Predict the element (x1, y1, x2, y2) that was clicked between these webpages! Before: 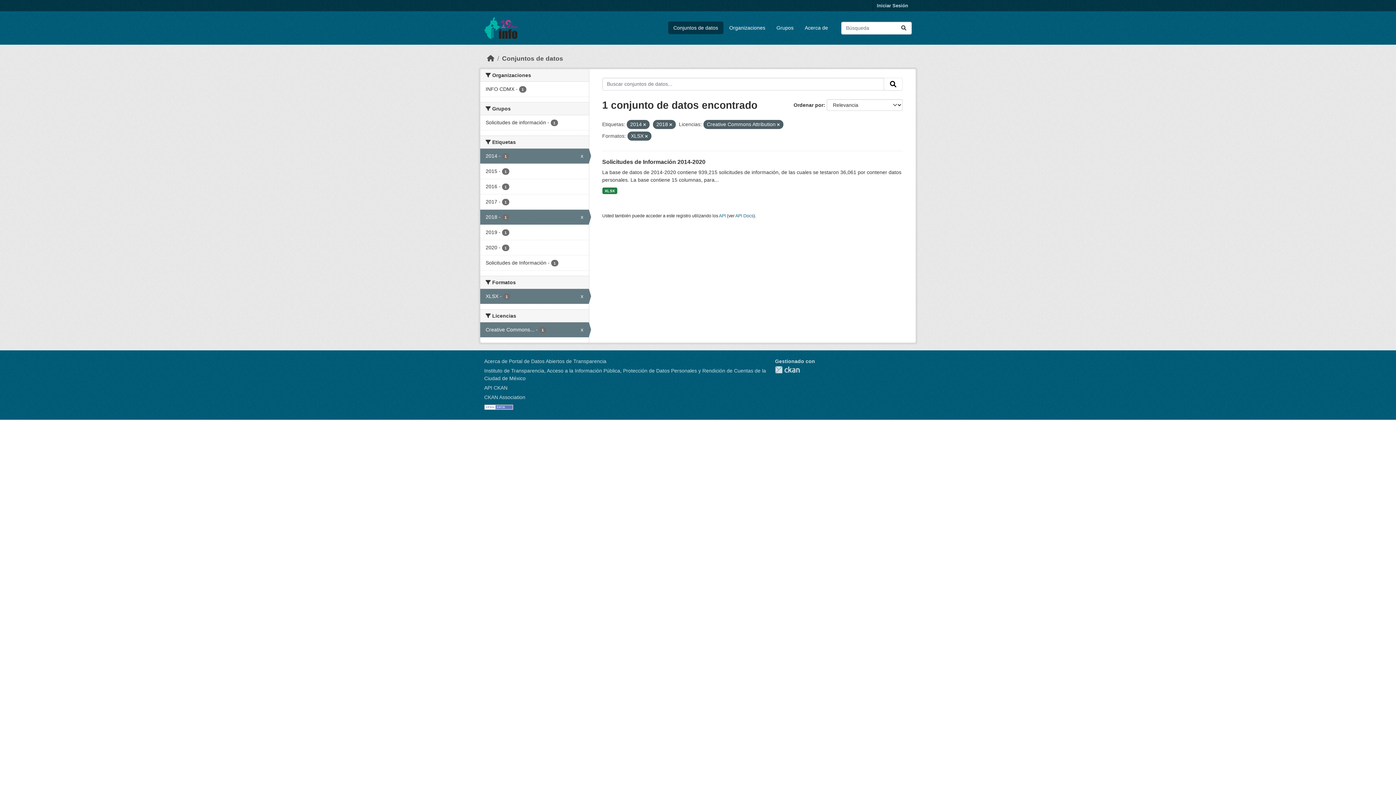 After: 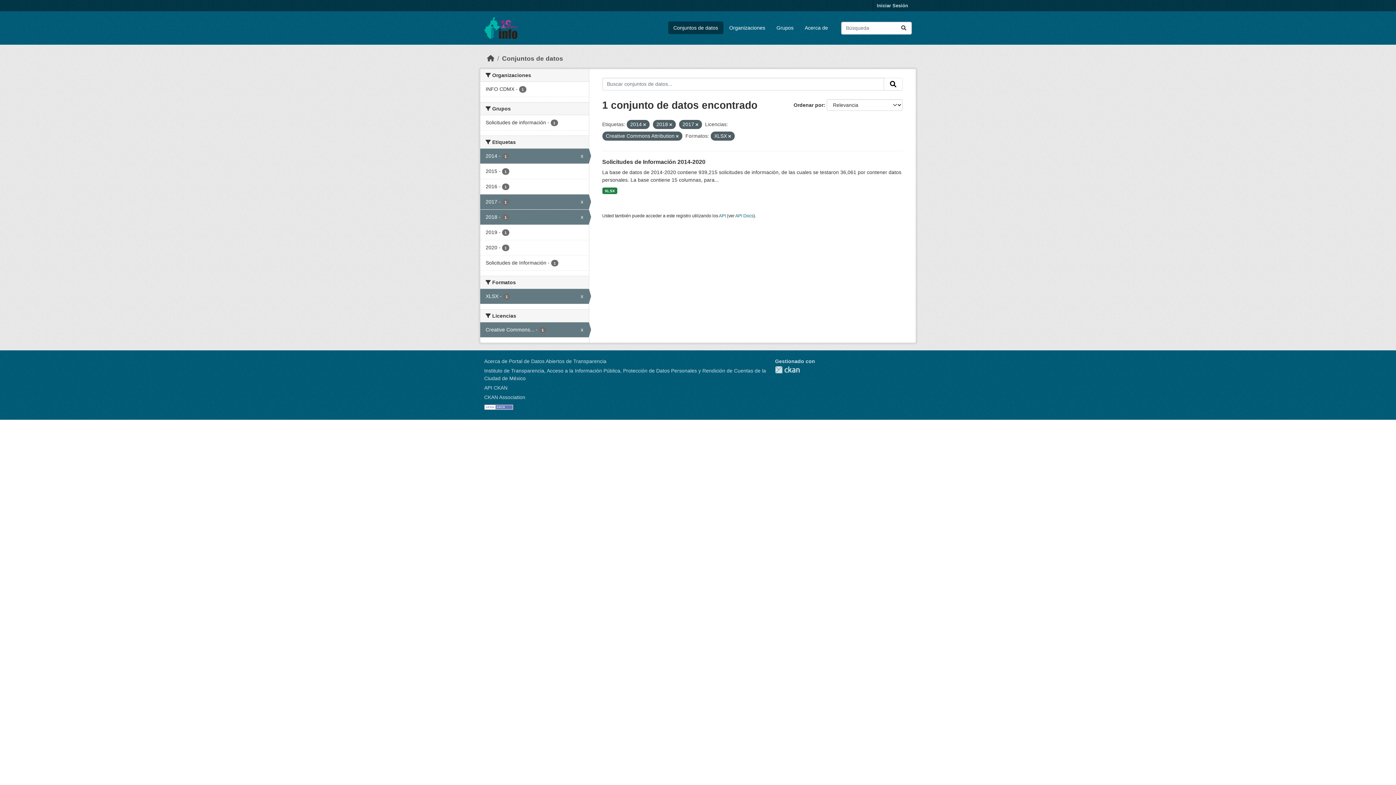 Action: bbox: (480, 194, 588, 209) label: 2017 - 1